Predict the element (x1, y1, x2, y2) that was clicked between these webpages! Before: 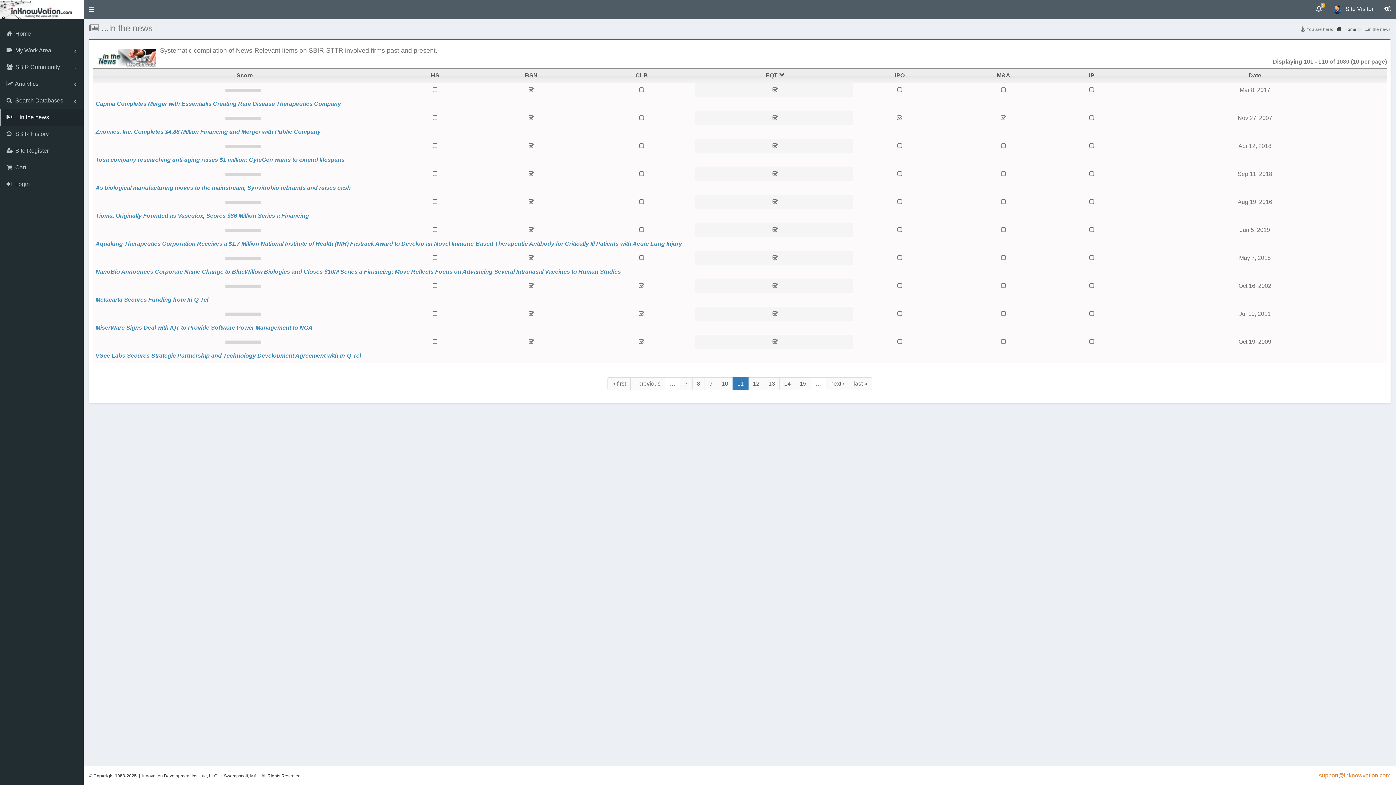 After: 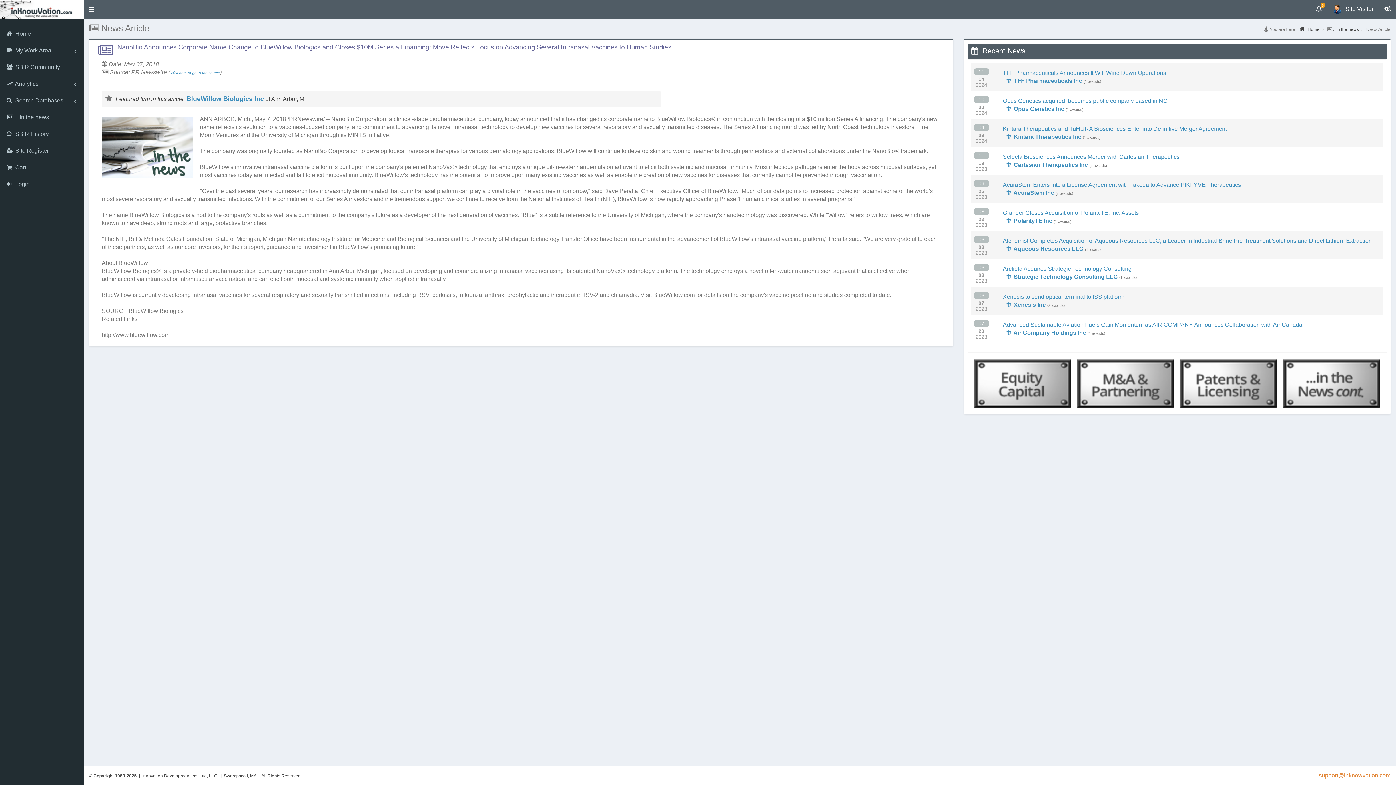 Action: bbox: (95, 268, 621, 274) label: NanoBio Announces Corporate Name Change to BlueWillow Biologics and Closes $10M Series a Financing: Move Reflects Focus on Advancing Several Intranasal Vaccines to Human Studies